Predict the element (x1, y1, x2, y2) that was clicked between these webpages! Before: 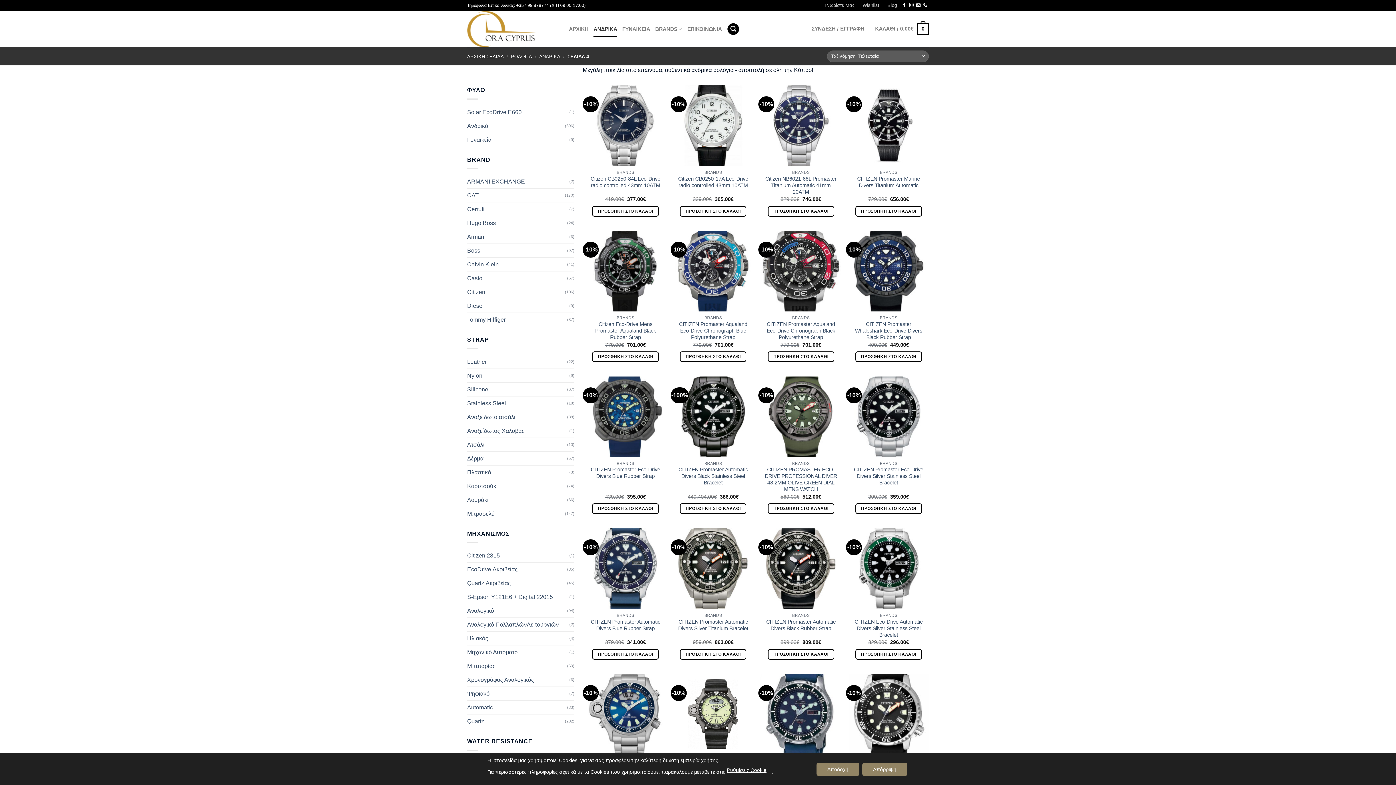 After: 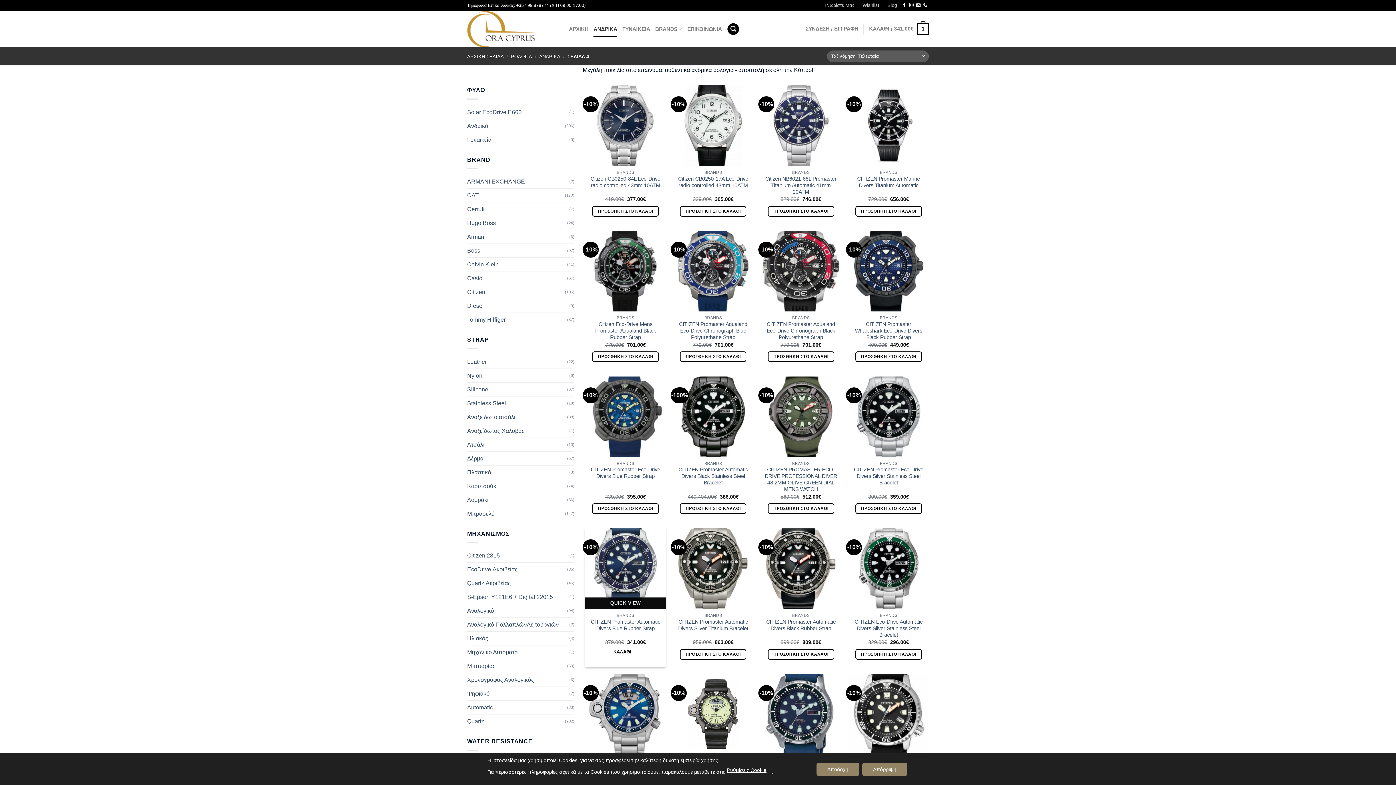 Action: bbox: (592, 649, 658, 659) label: Προσθήκη στο καλάθι: “CITIZEN Promaster Automatic Divers Blue Rubber Strap”